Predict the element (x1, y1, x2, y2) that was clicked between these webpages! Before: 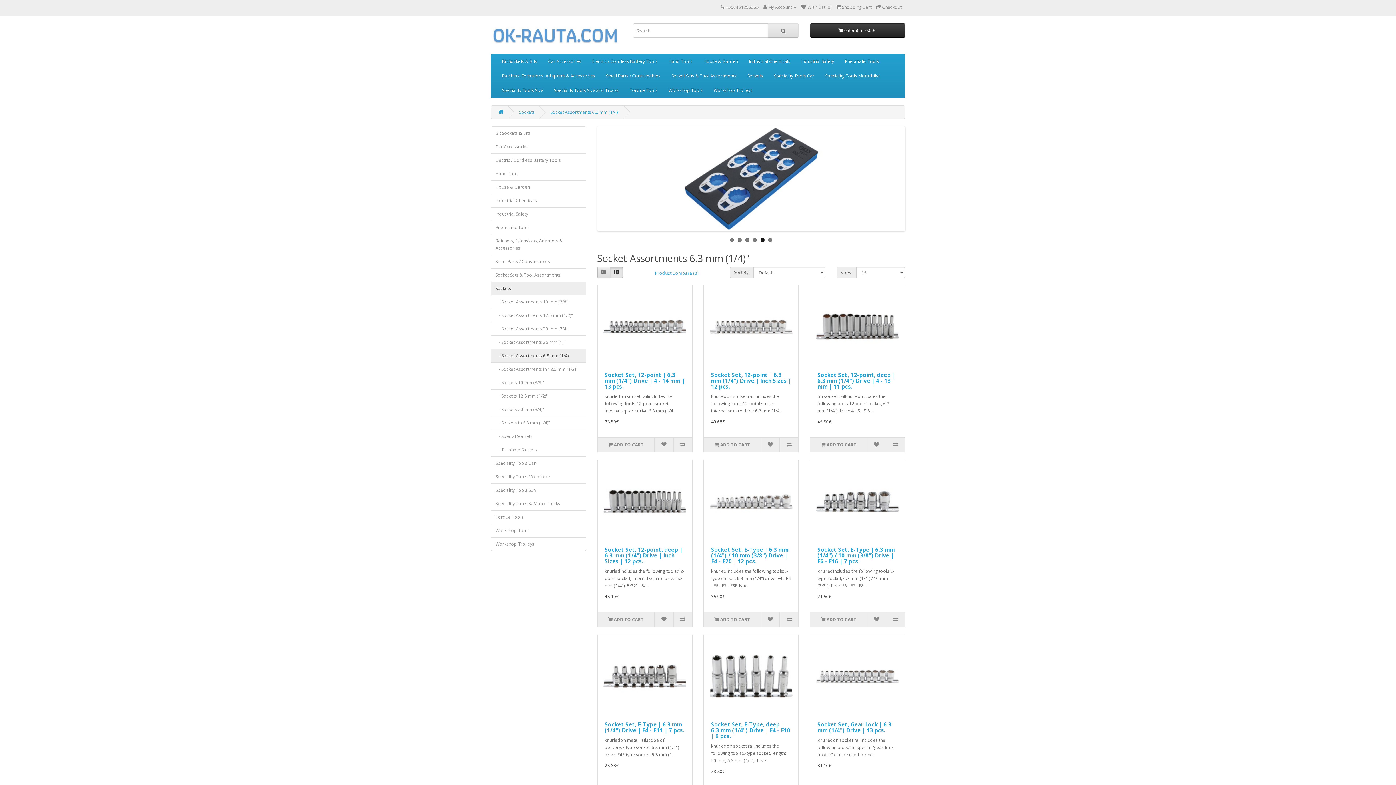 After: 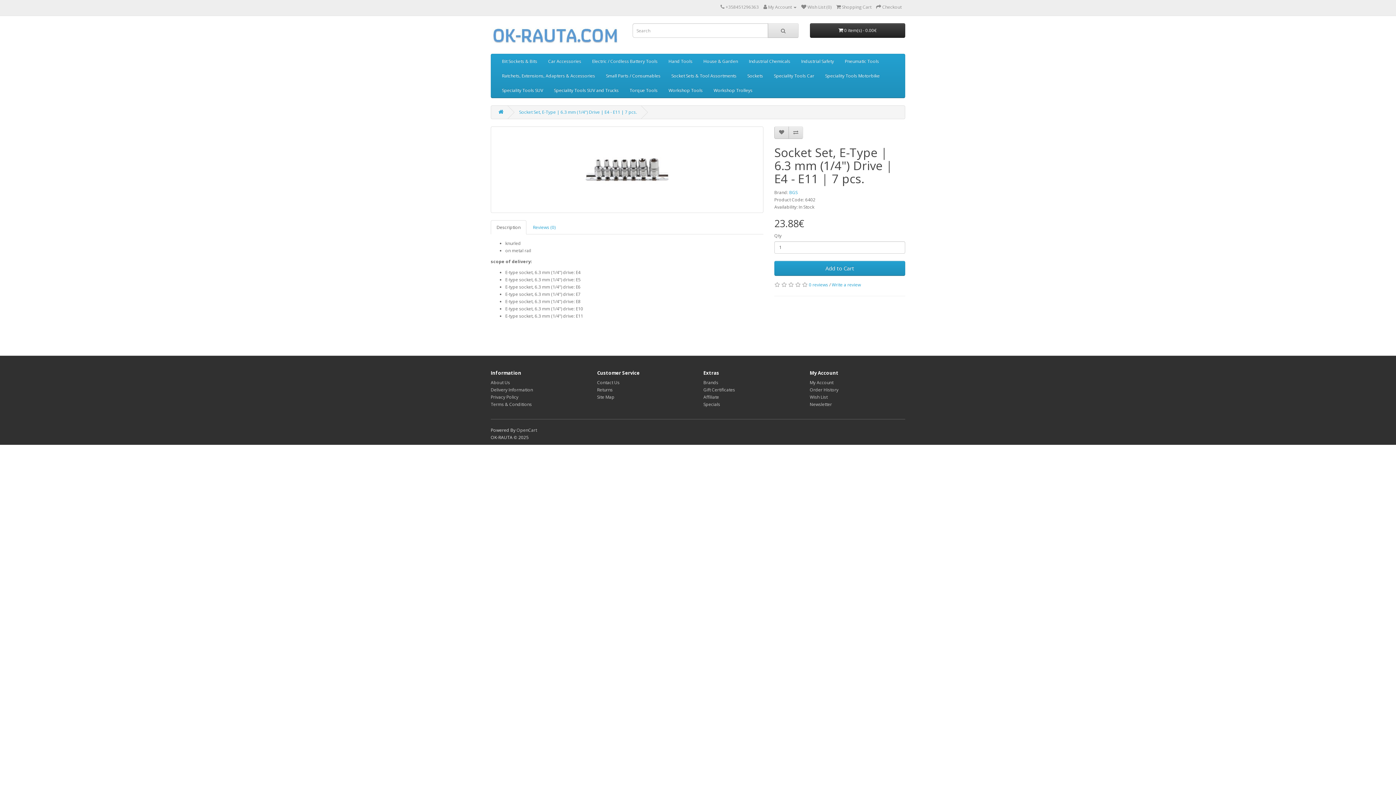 Action: bbox: (597, 635, 692, 718)